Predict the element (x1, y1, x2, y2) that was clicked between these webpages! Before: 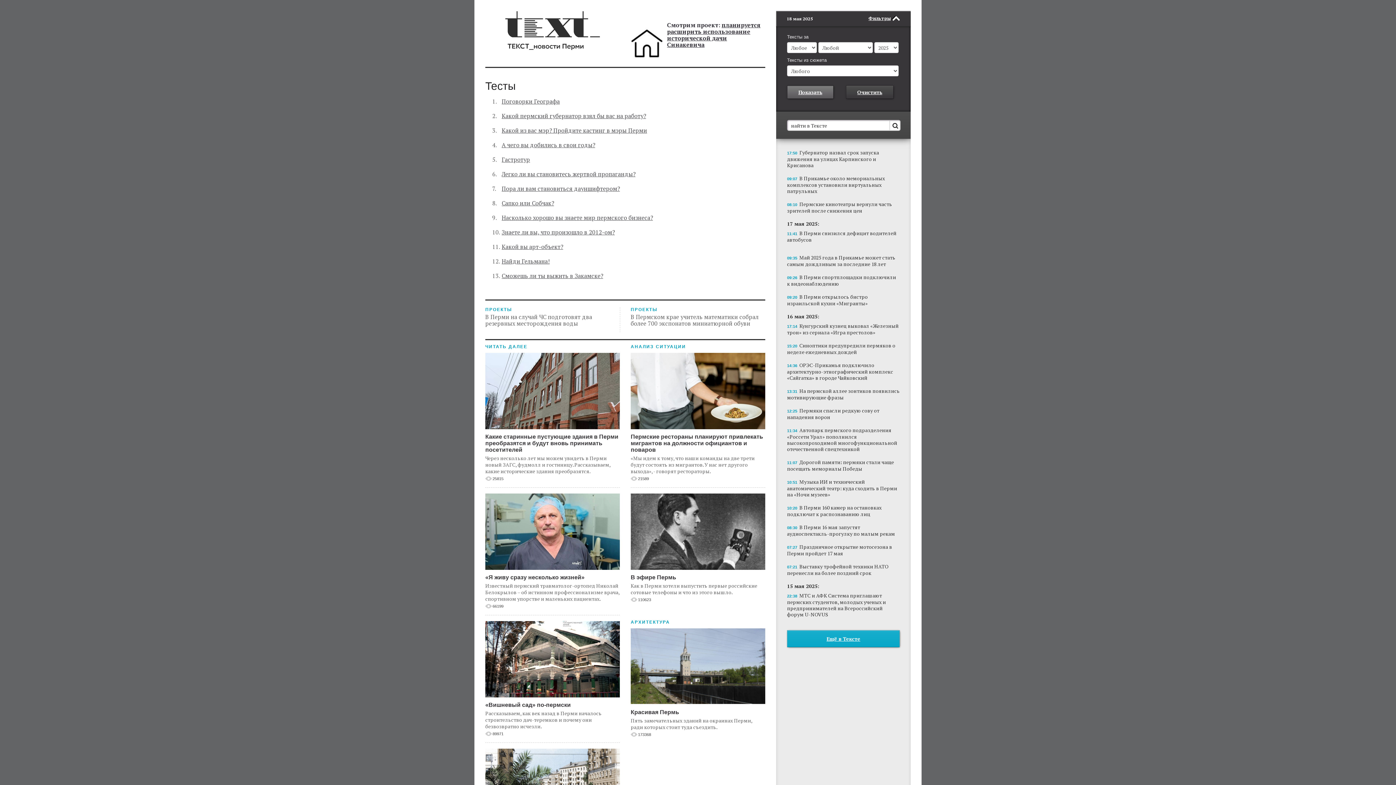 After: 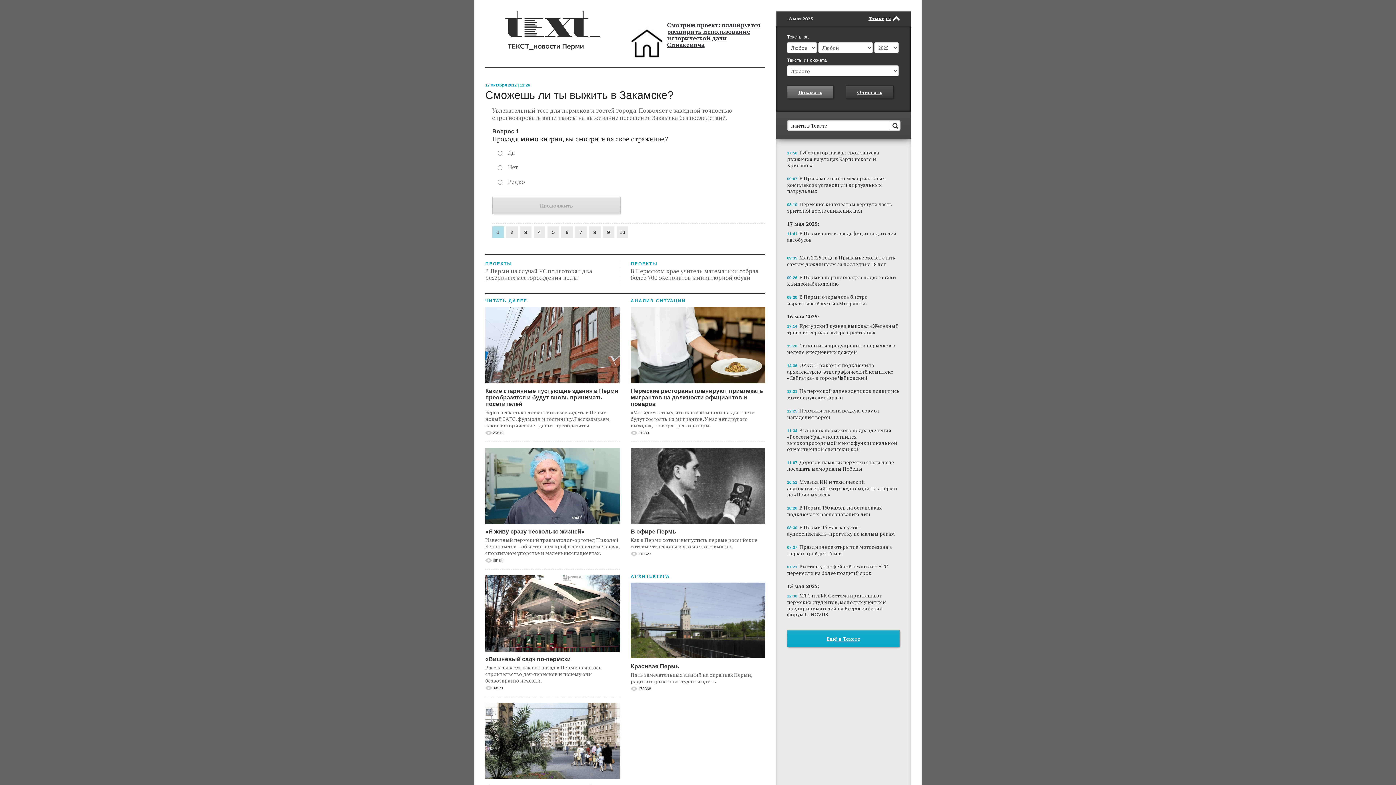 Action: label: Сможешь ли ты выжить в Закамске? bbox: (501, 272, 603, 280)